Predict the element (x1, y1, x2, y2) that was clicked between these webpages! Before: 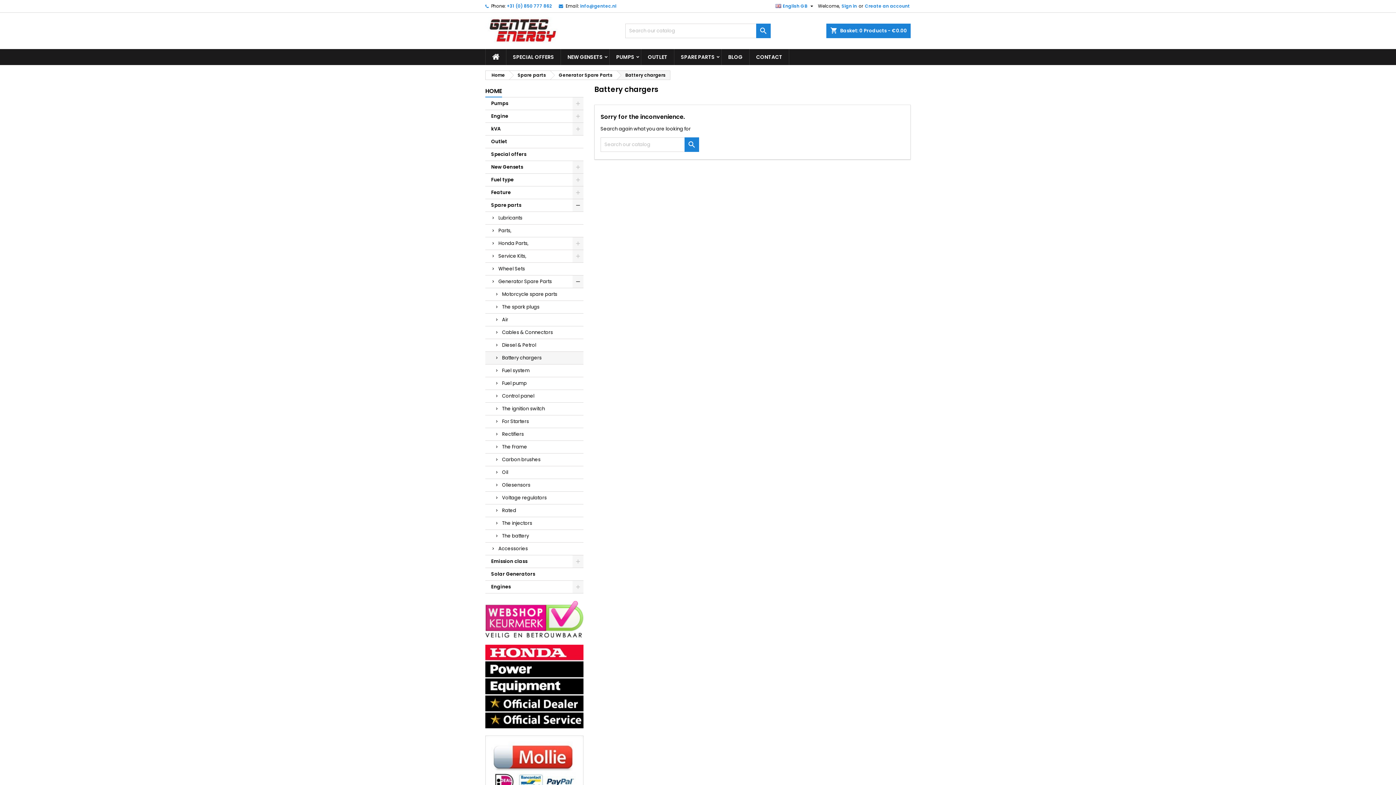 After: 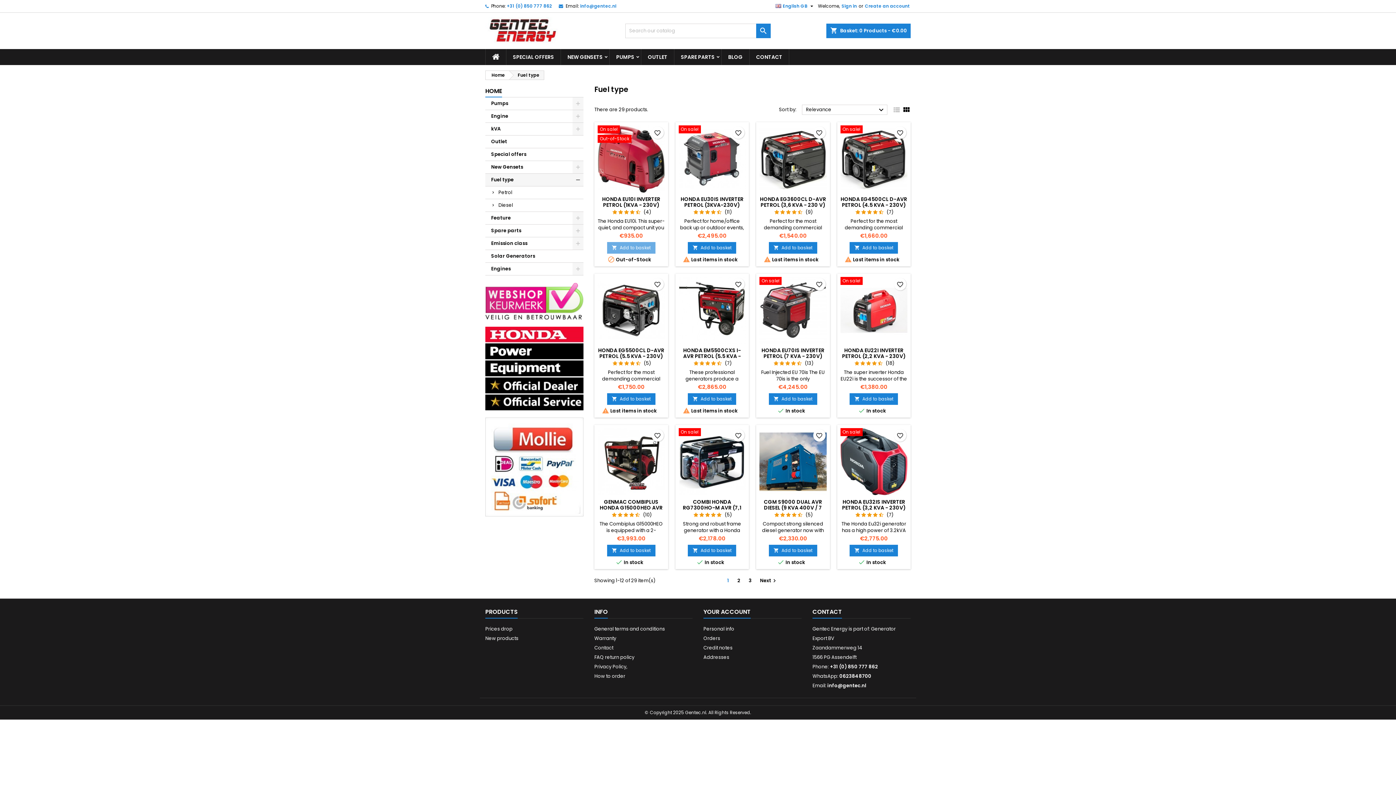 Action: bbox: (485, 173, 583, 186) label: Fuel type